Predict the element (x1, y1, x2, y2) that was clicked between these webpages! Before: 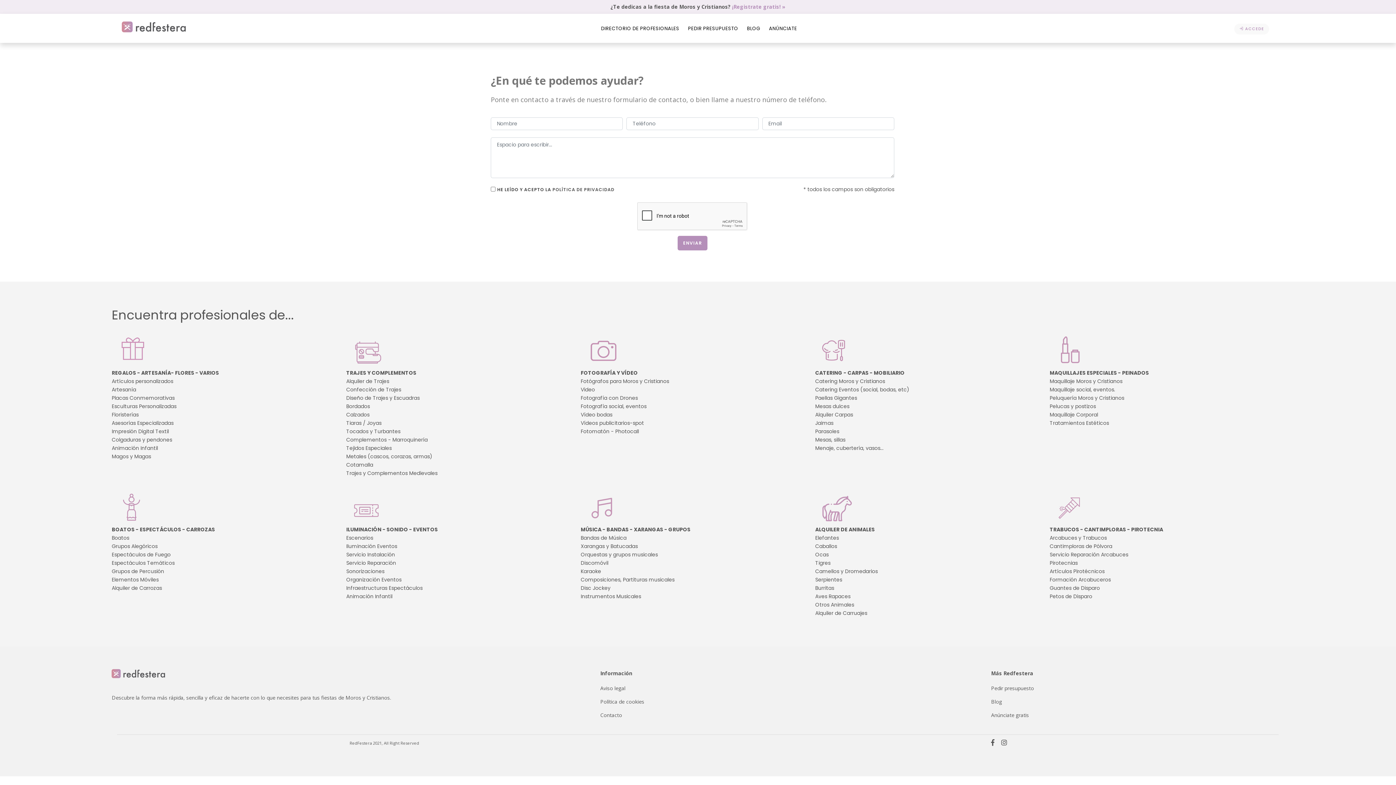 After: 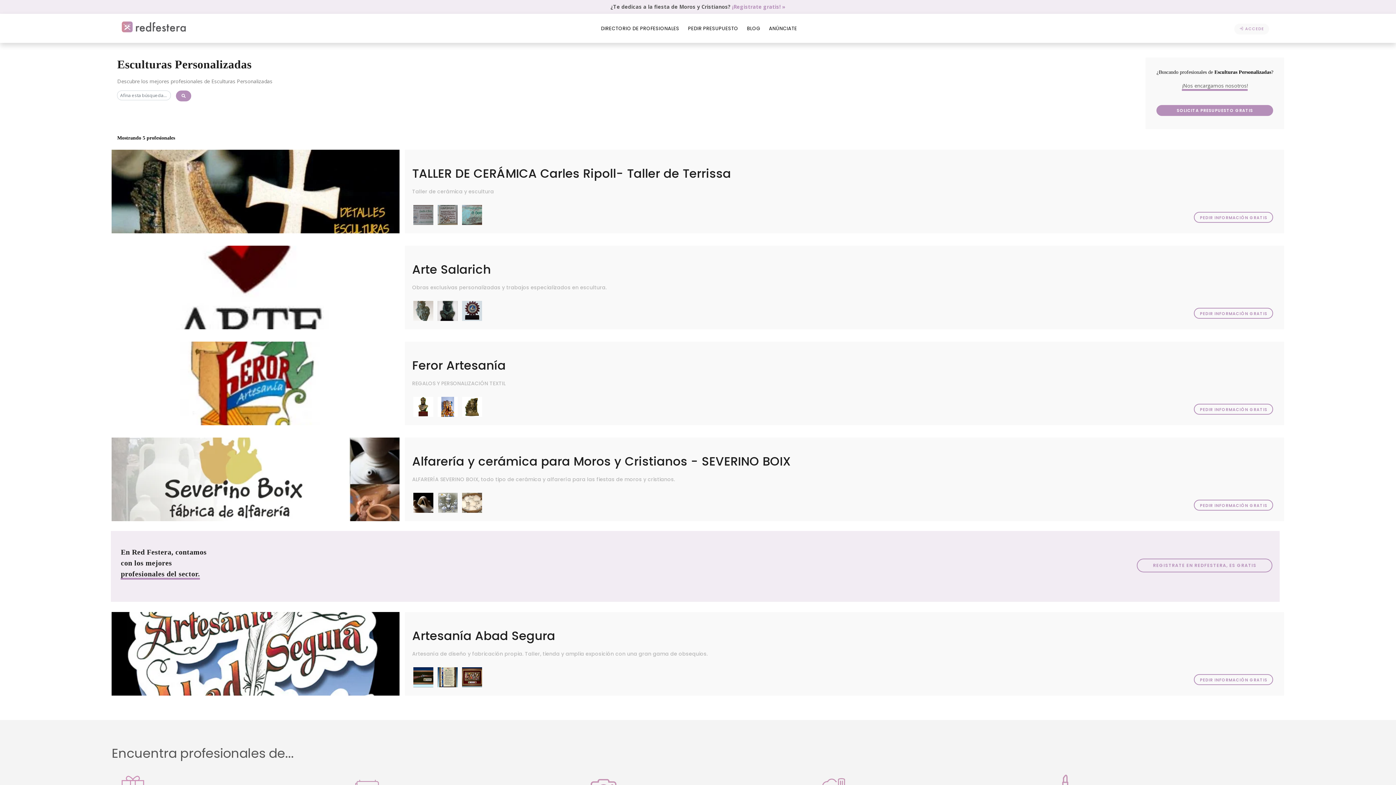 Action: bbox: (111, 402, 176, 410) label: Esculturas Personalizadas